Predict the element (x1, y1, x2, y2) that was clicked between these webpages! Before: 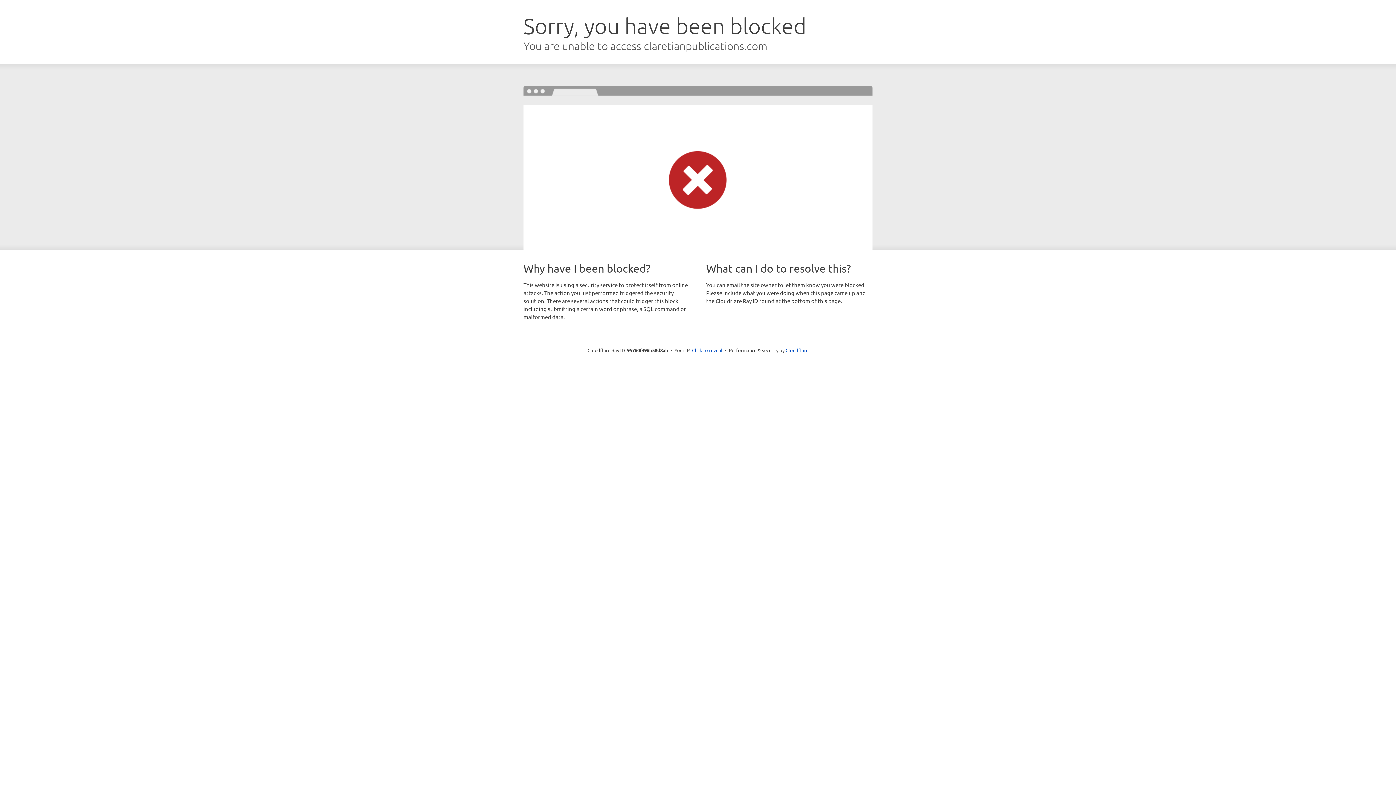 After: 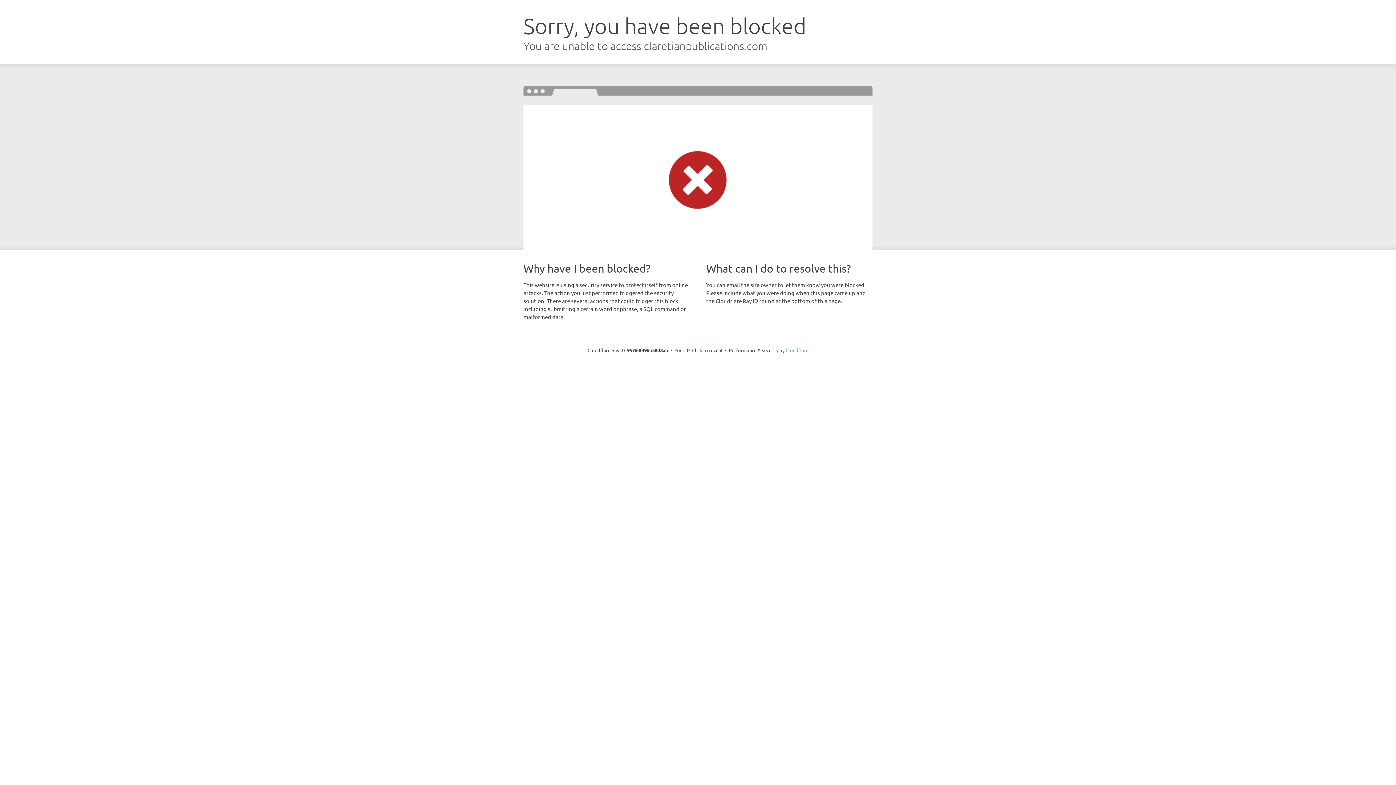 Action: bbox: (785, 347, 808, 353) label: Cloudflare